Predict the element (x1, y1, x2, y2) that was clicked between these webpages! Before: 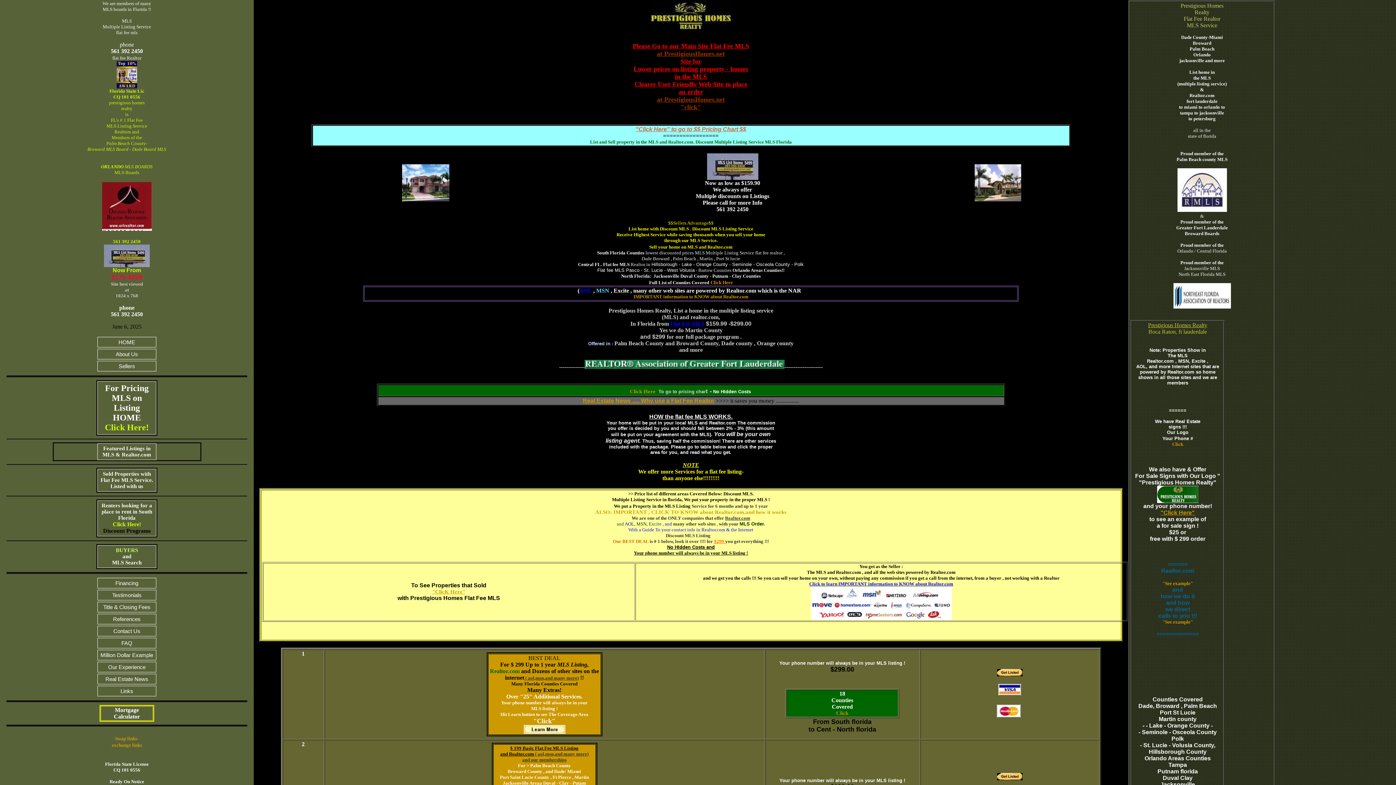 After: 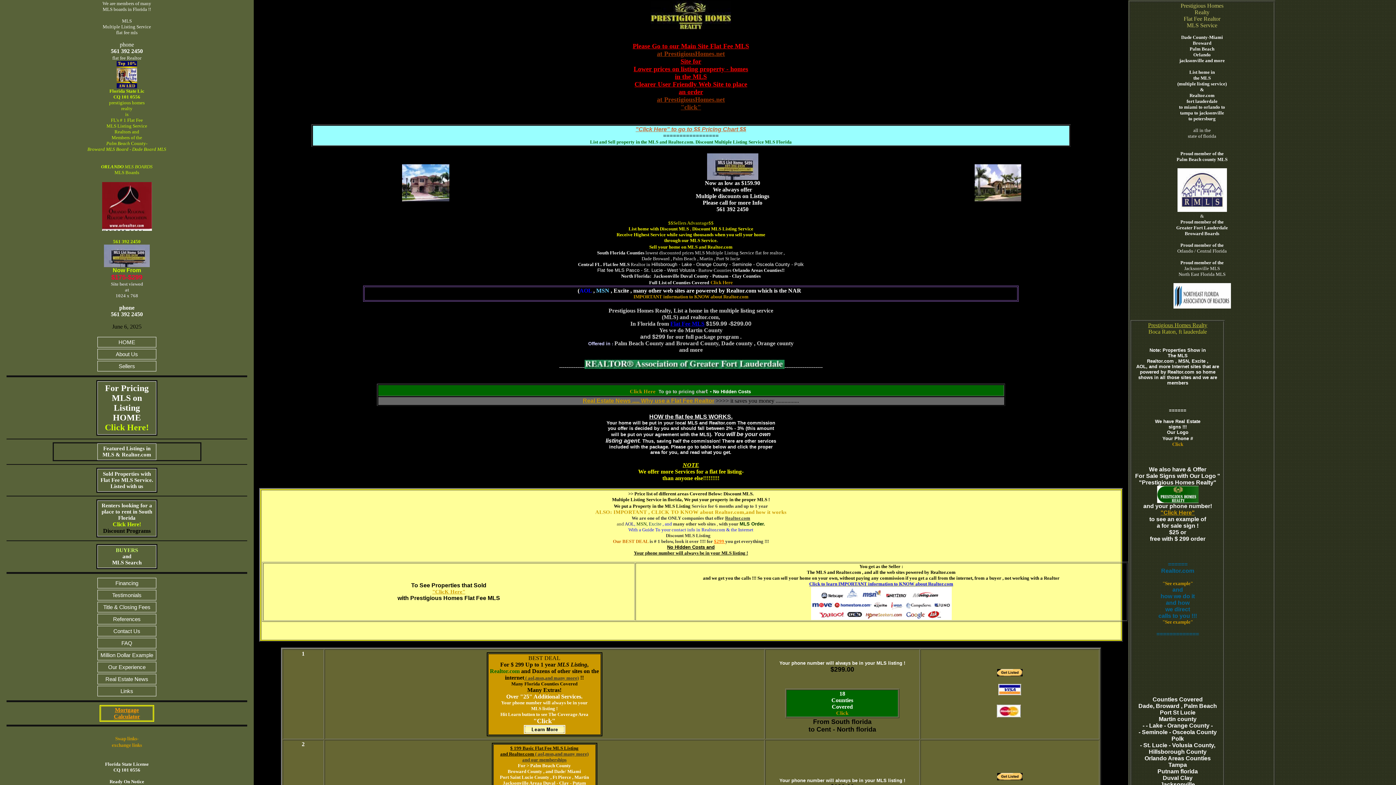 Action: bbox: (113, 707, 140, 720) label: Mortgage Calculator